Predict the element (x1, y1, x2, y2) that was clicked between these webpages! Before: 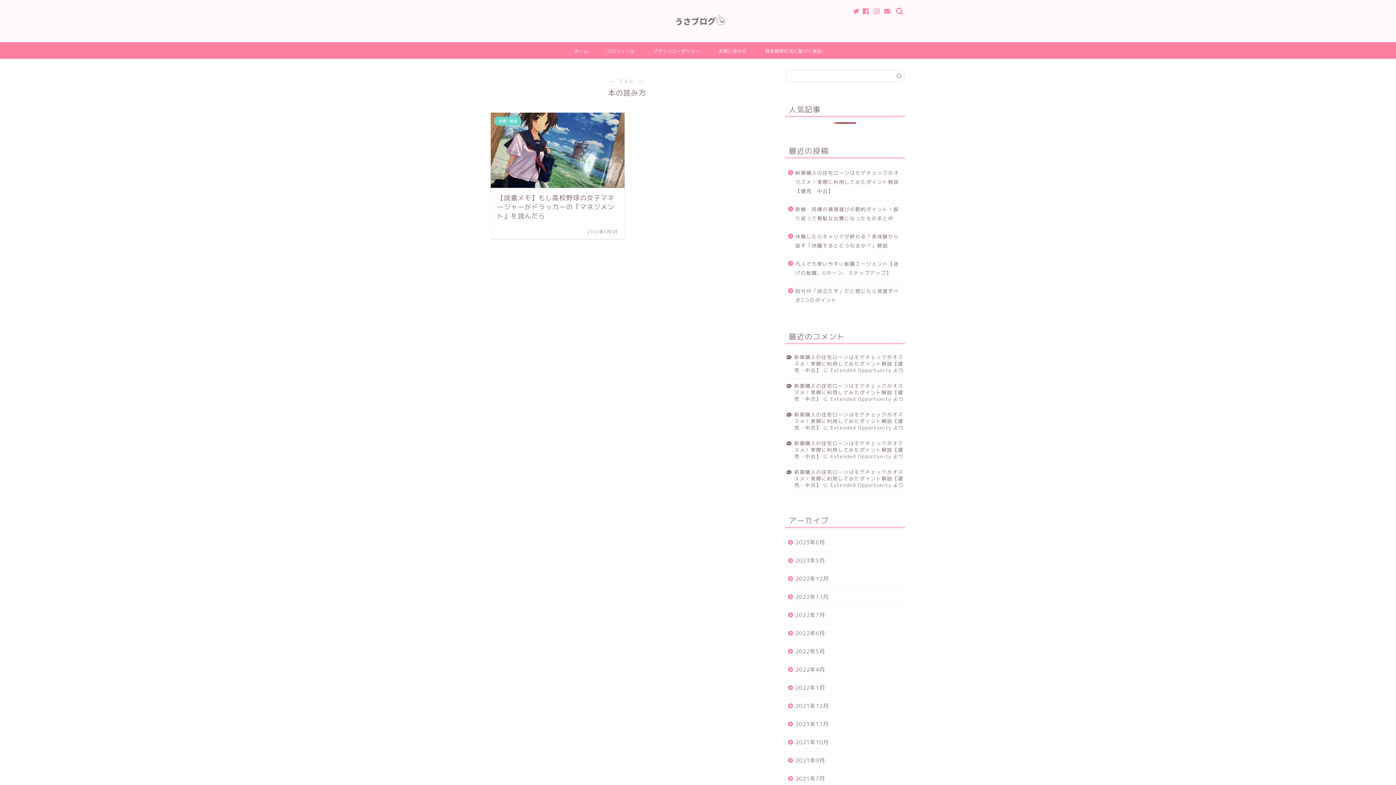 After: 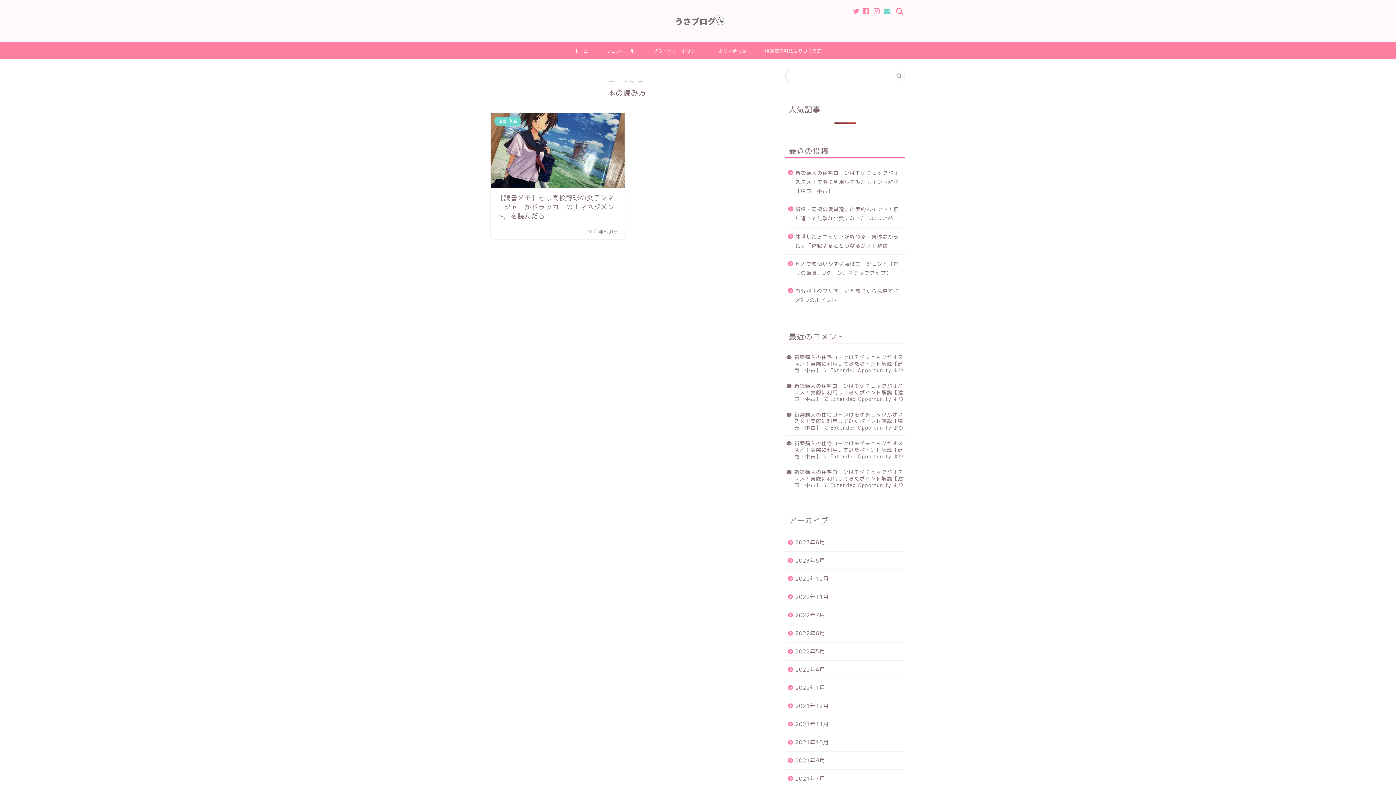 Action: bbox: (884, 8, 890, 14)